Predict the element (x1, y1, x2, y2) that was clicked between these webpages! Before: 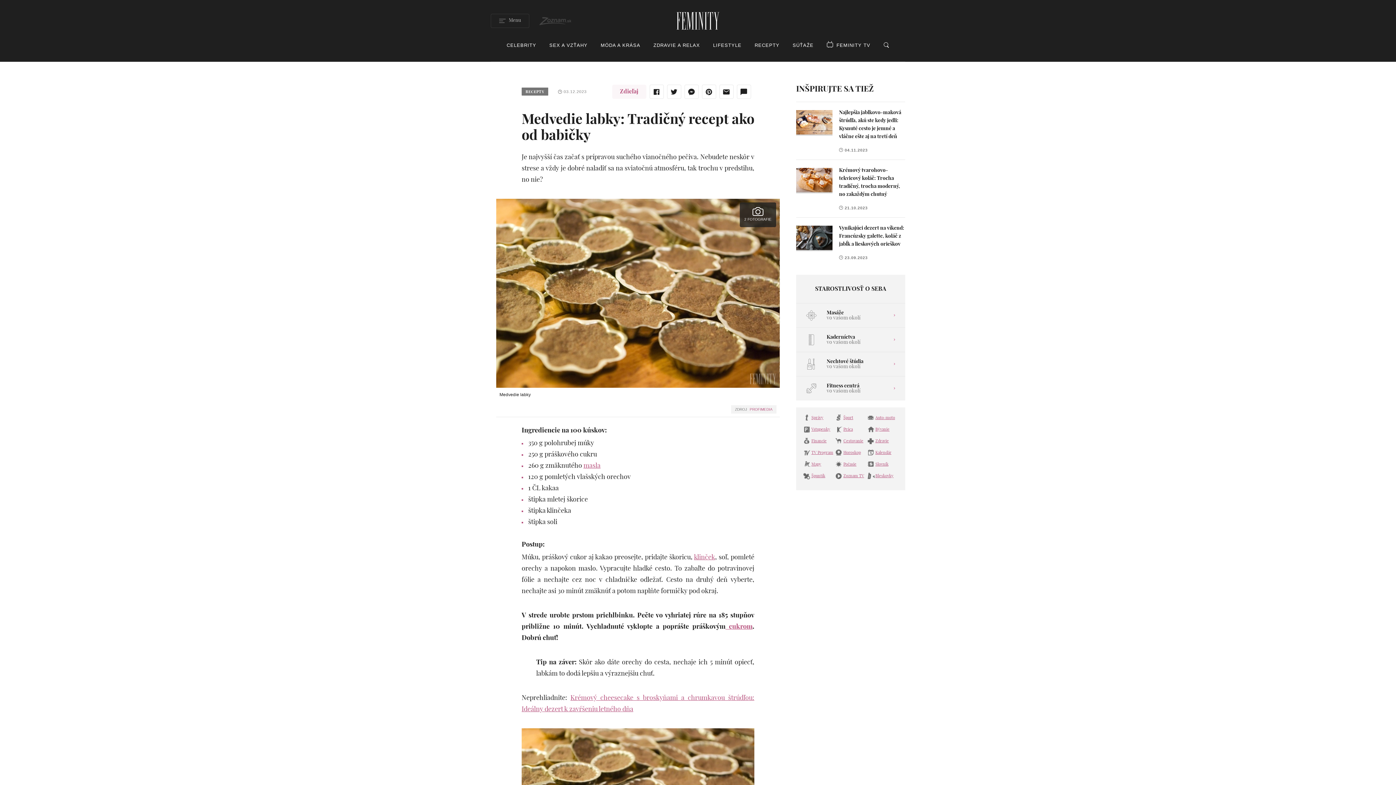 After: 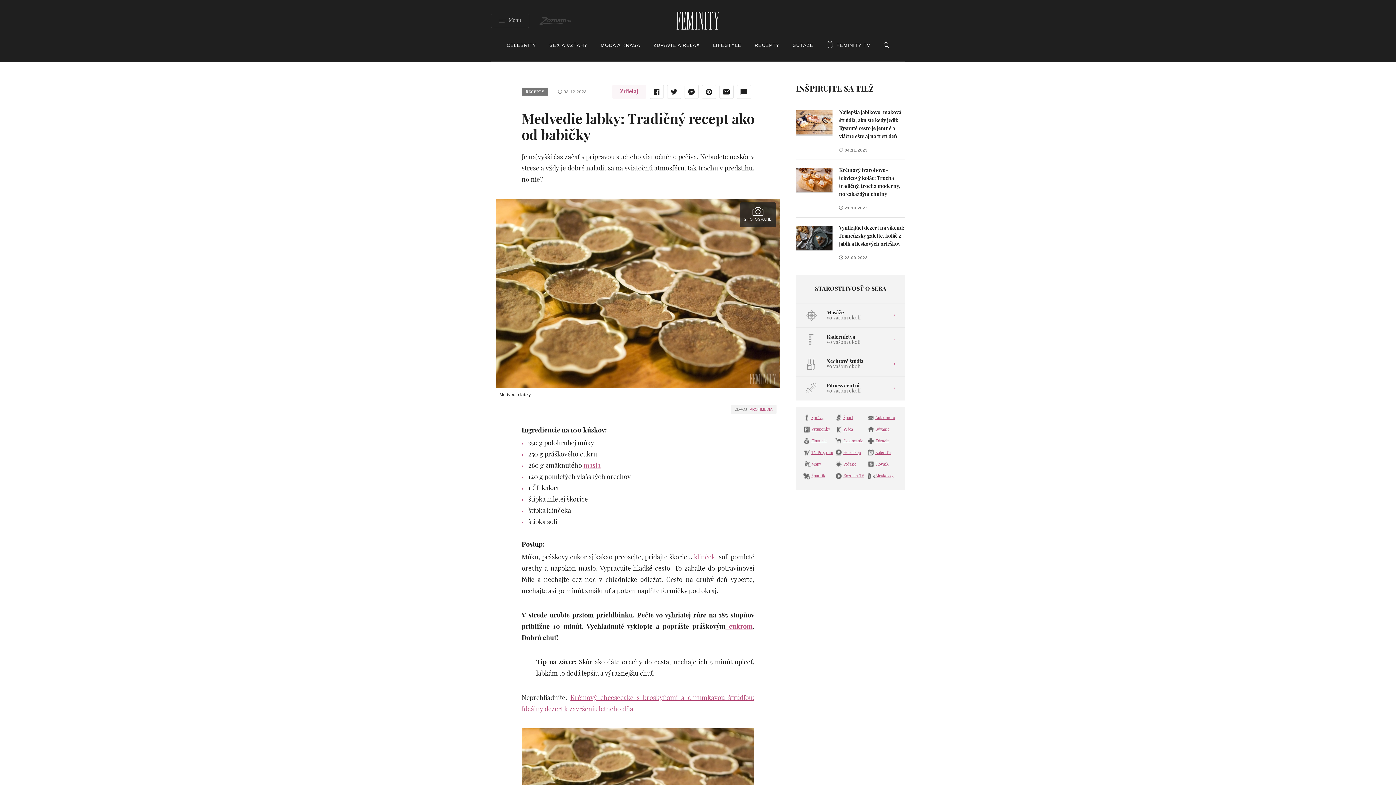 Action: label: Mapy bbox: (802, 460, 834, 468)